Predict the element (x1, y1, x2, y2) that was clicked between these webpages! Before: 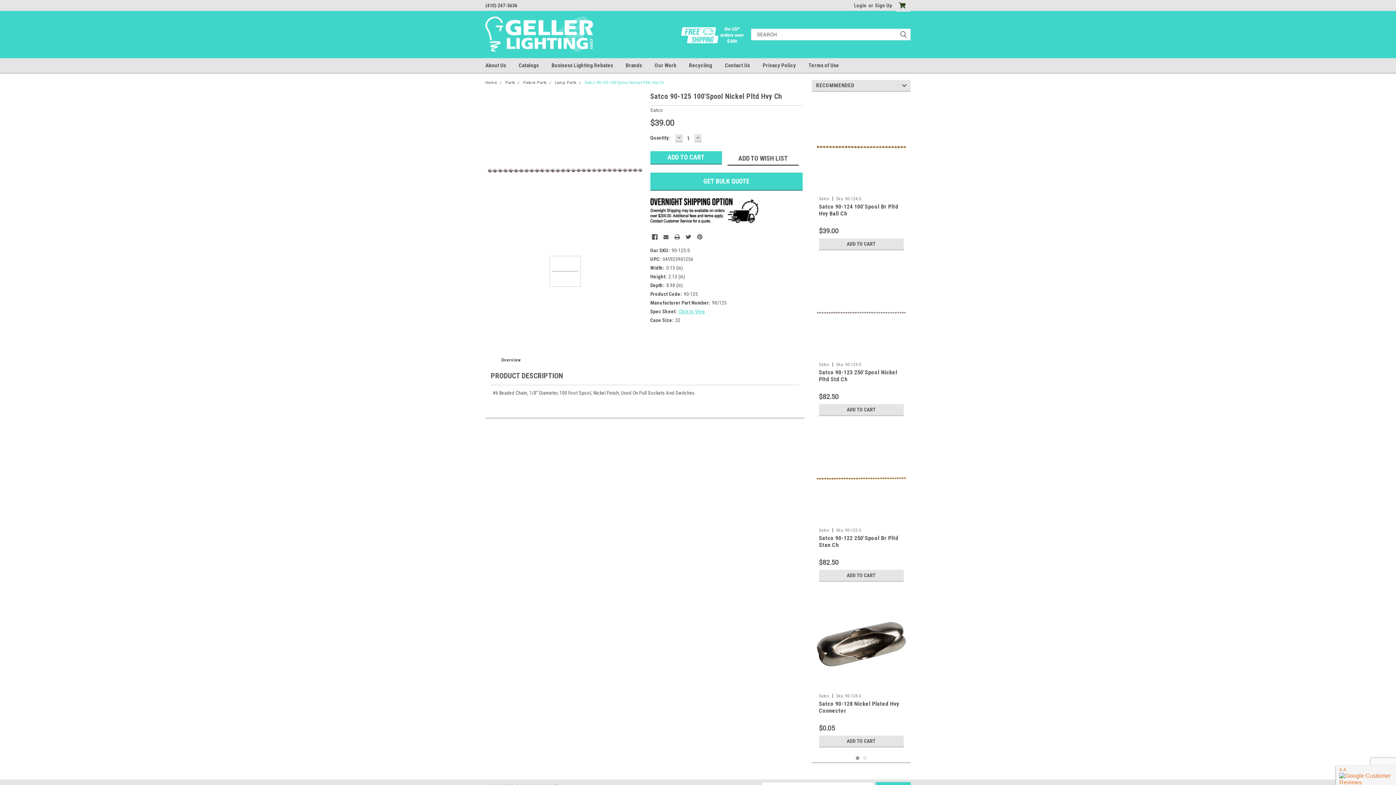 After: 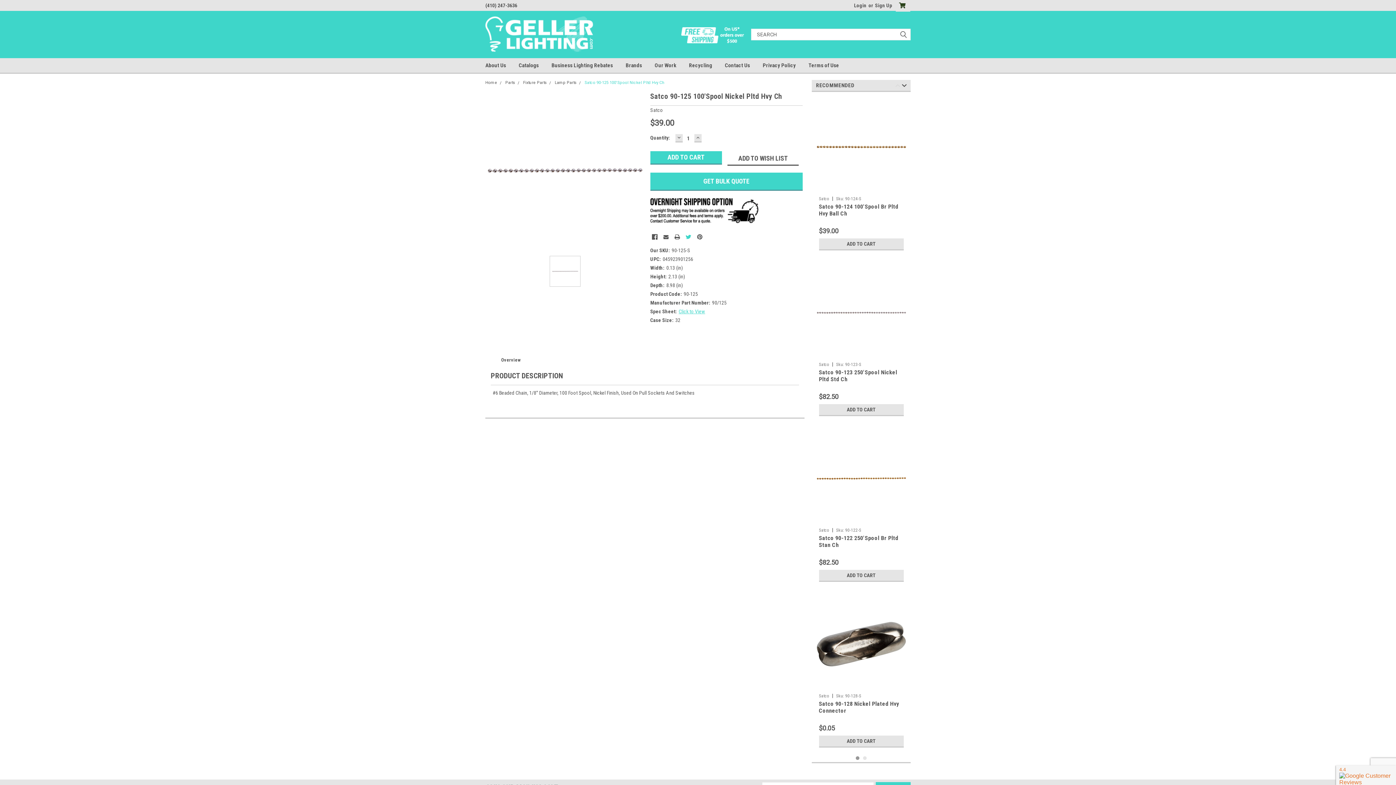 Action: bbox: (685, 234, 691, 239)